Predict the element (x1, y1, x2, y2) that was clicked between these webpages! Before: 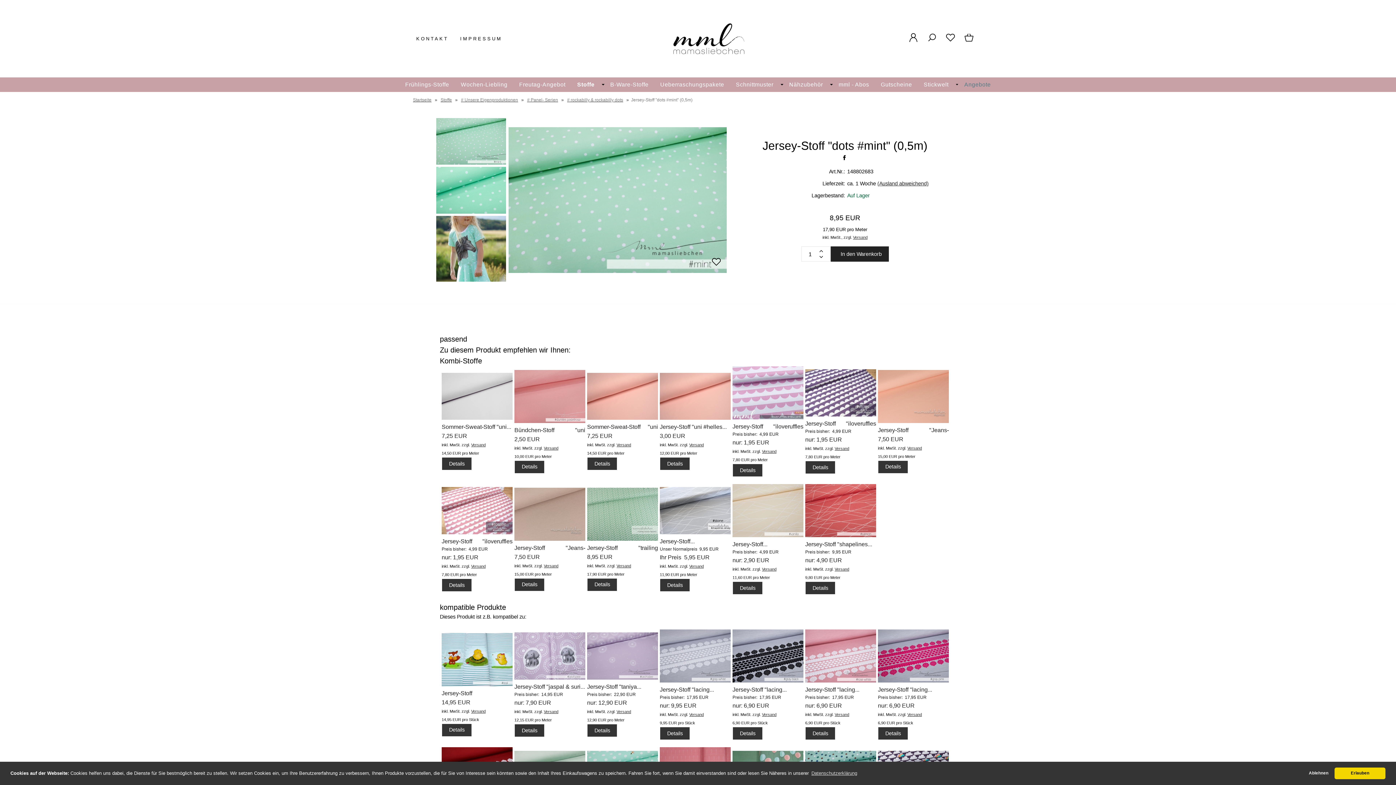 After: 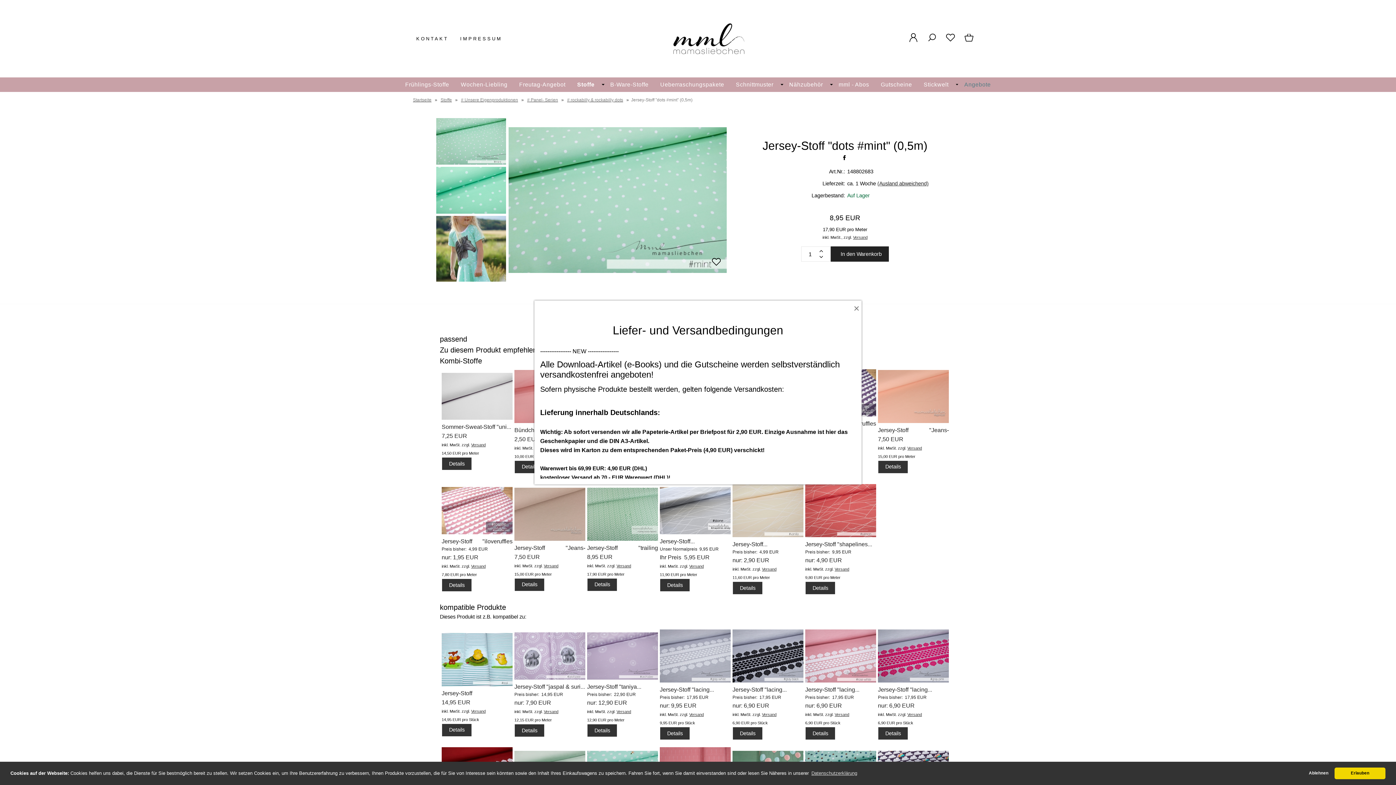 Action: bbox: (834, 712, 849, 717) label: Versand